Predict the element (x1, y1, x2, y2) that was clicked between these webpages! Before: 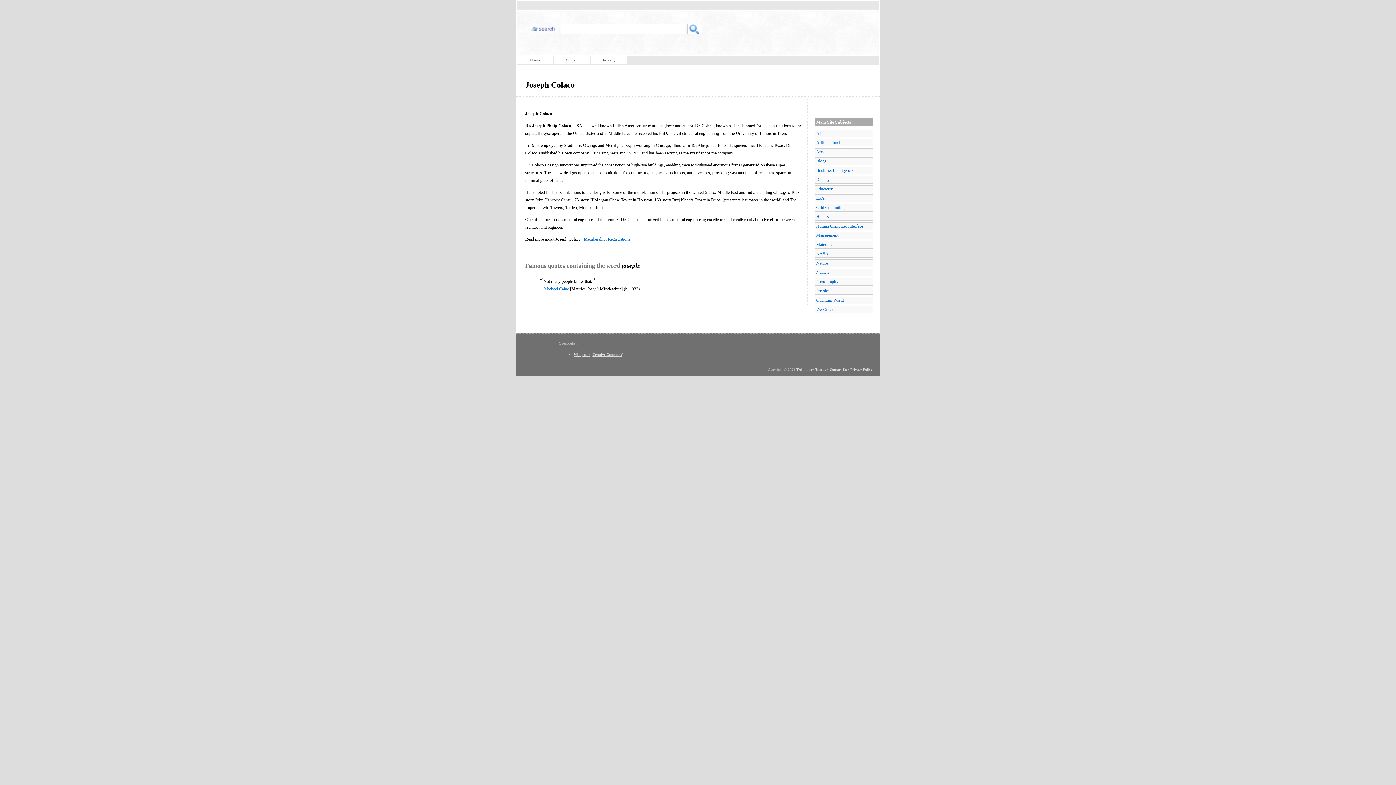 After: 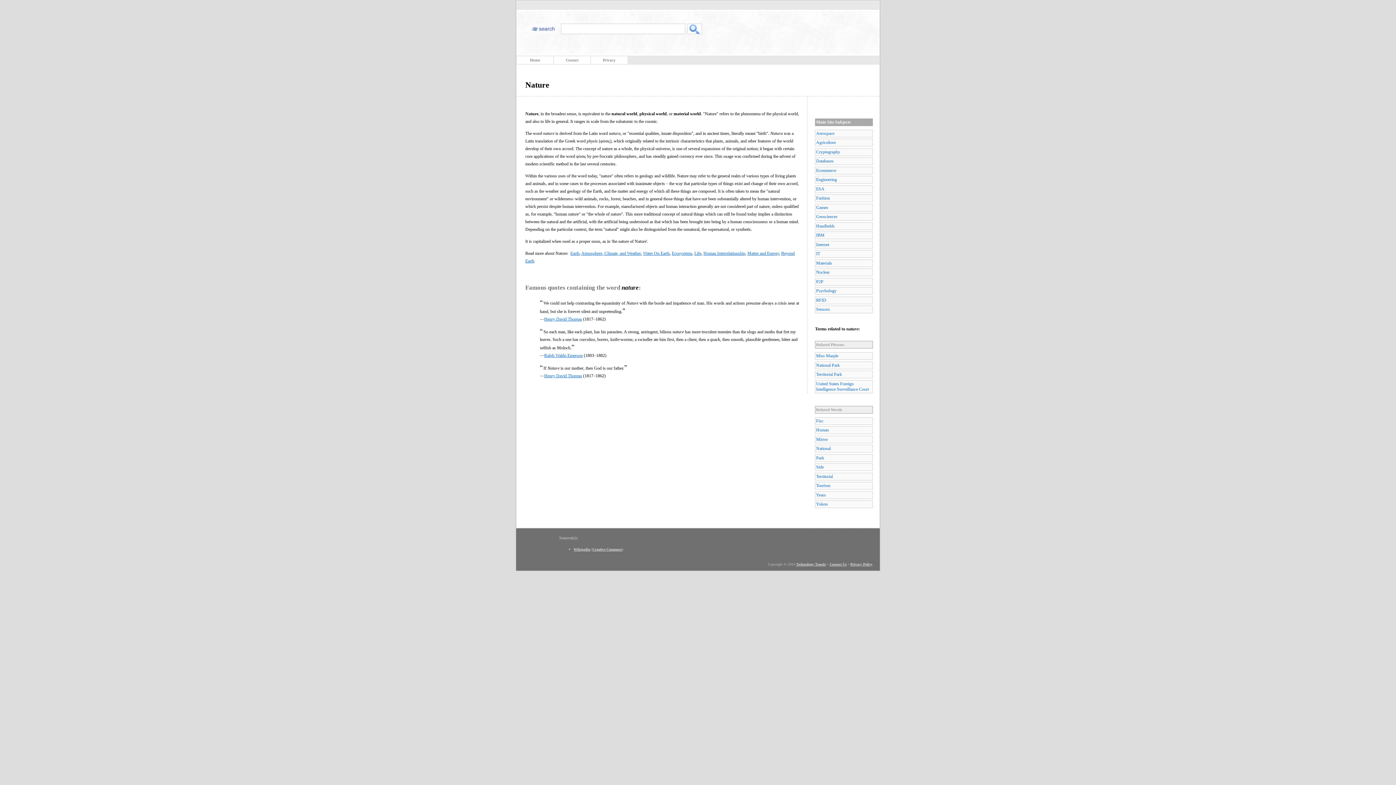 Action: label: Nature bbox: (815, 259, 873, 267)